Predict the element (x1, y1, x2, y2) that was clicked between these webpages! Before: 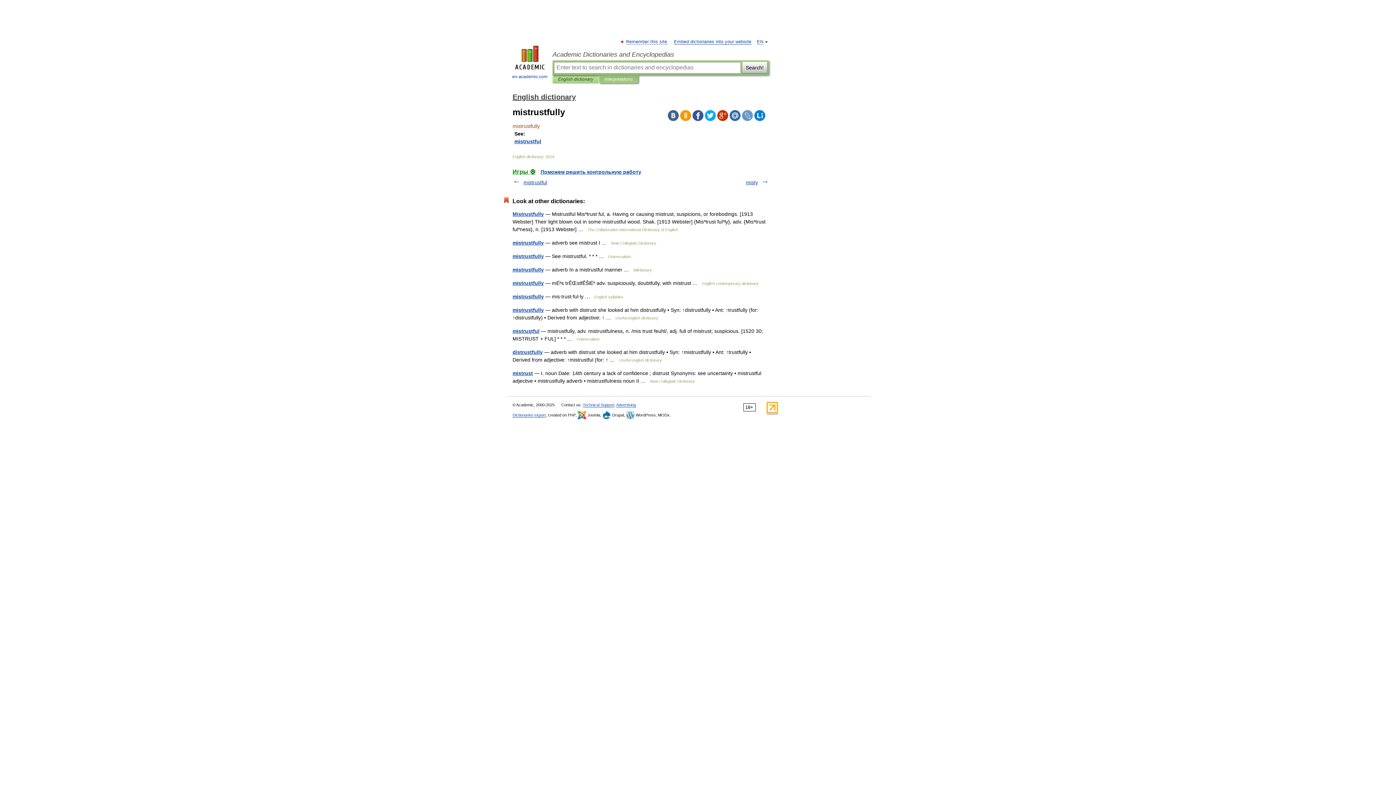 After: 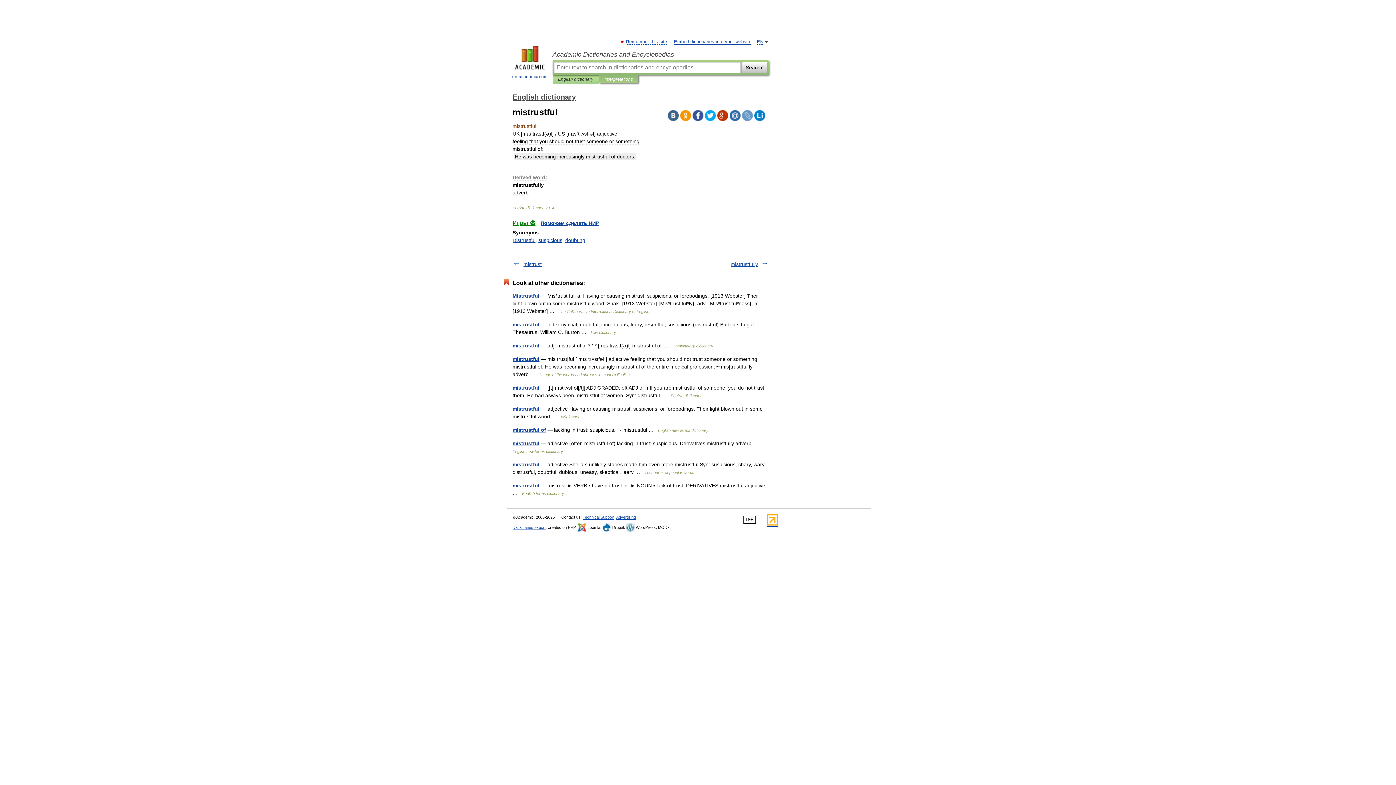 Action: label: mistrustful bbox: (514, 138, 541, 144)